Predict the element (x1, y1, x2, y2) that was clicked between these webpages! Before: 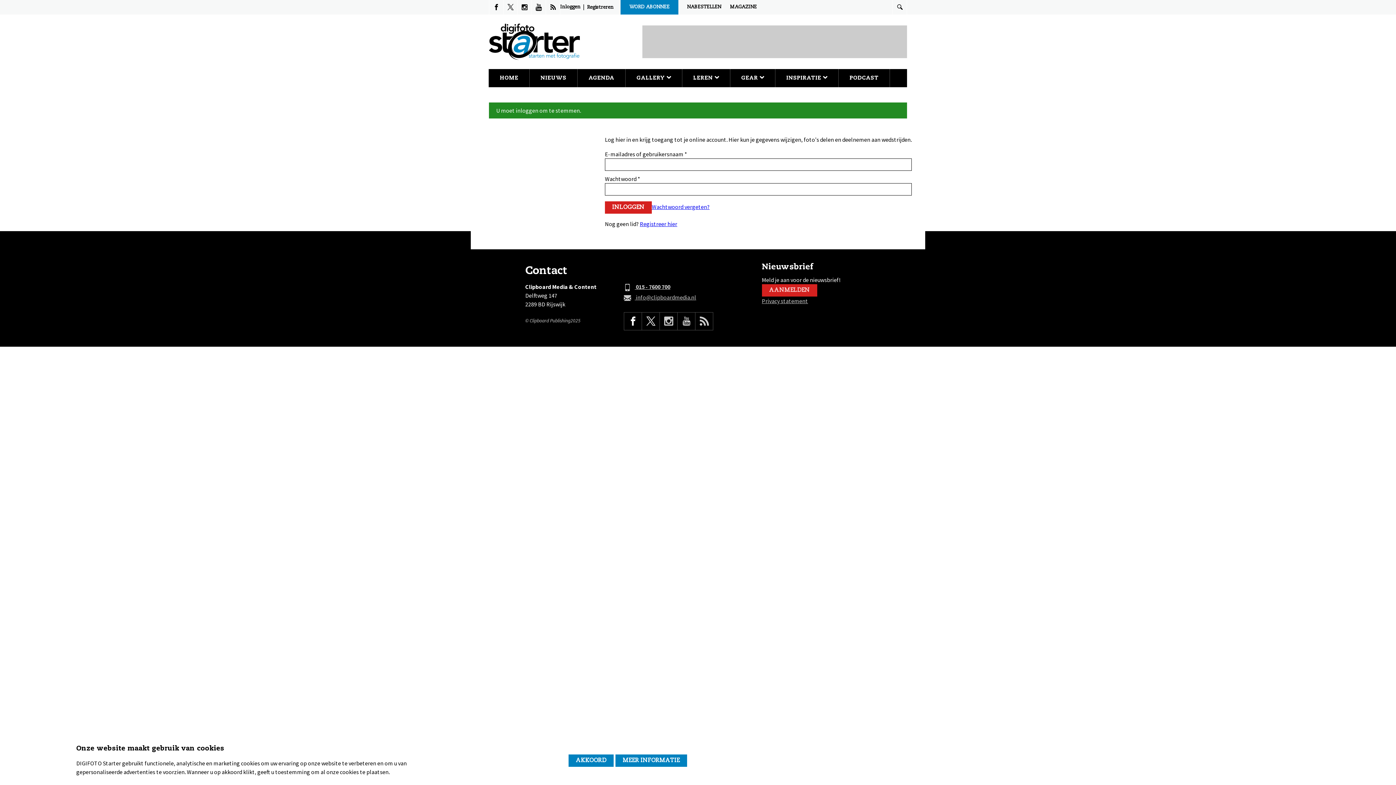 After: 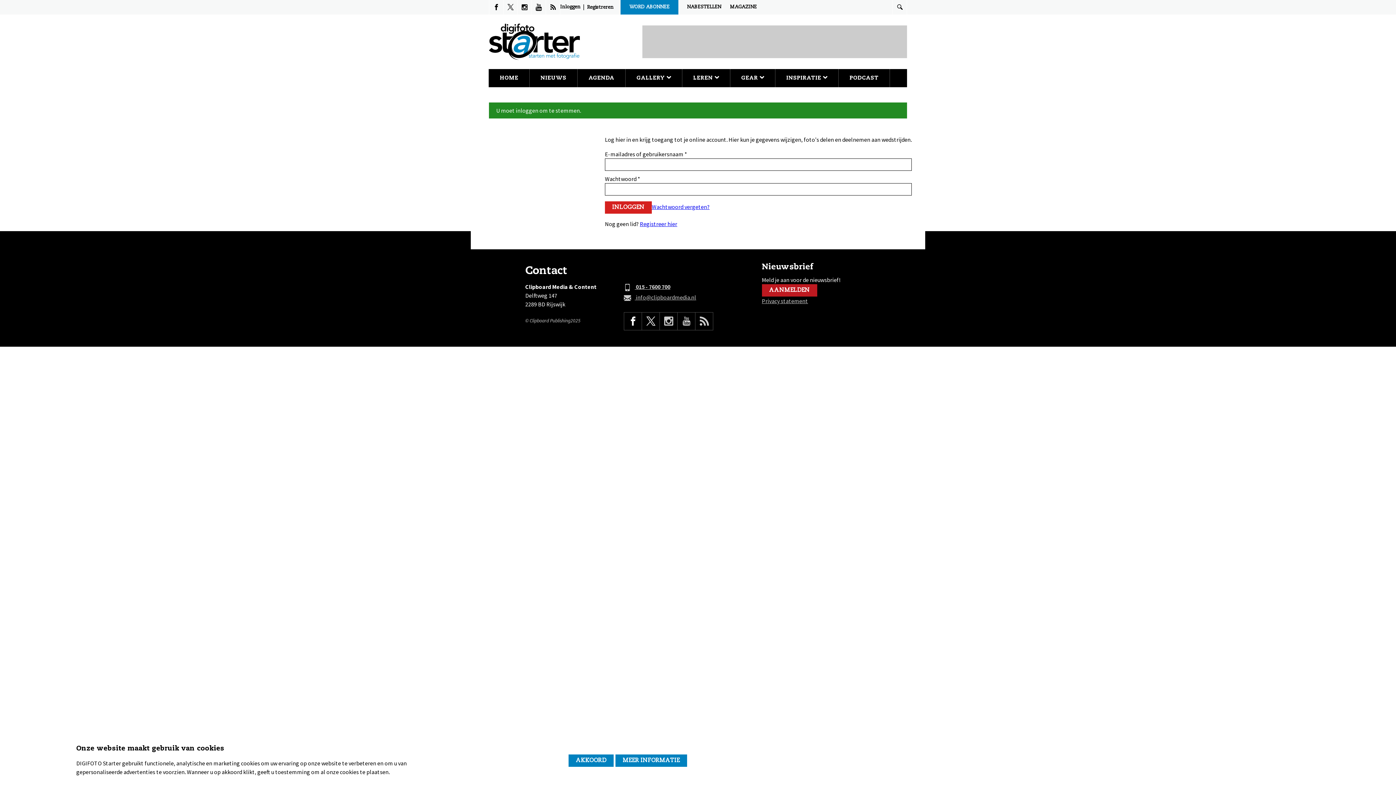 Action: label: AANMELDEN bbox: (762, 284, 817, 296)